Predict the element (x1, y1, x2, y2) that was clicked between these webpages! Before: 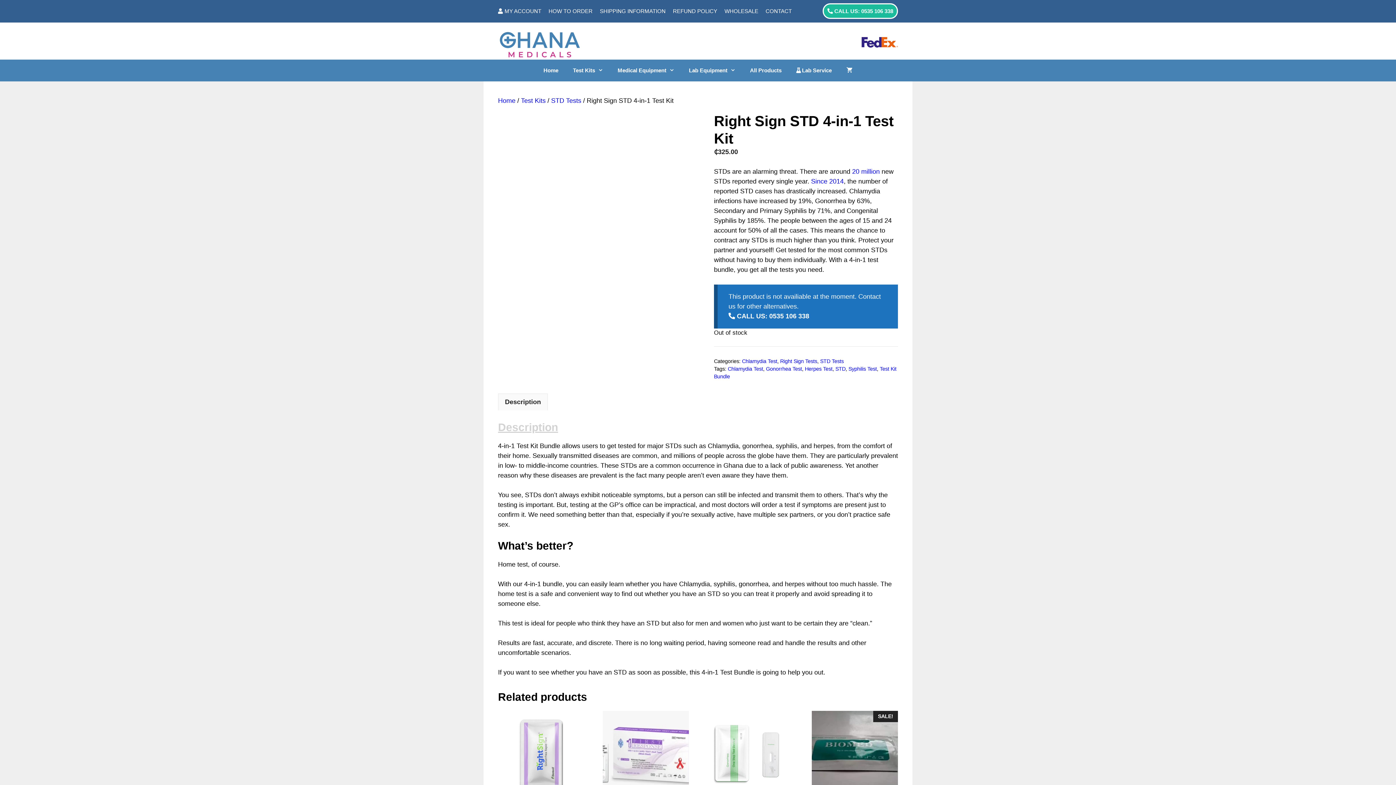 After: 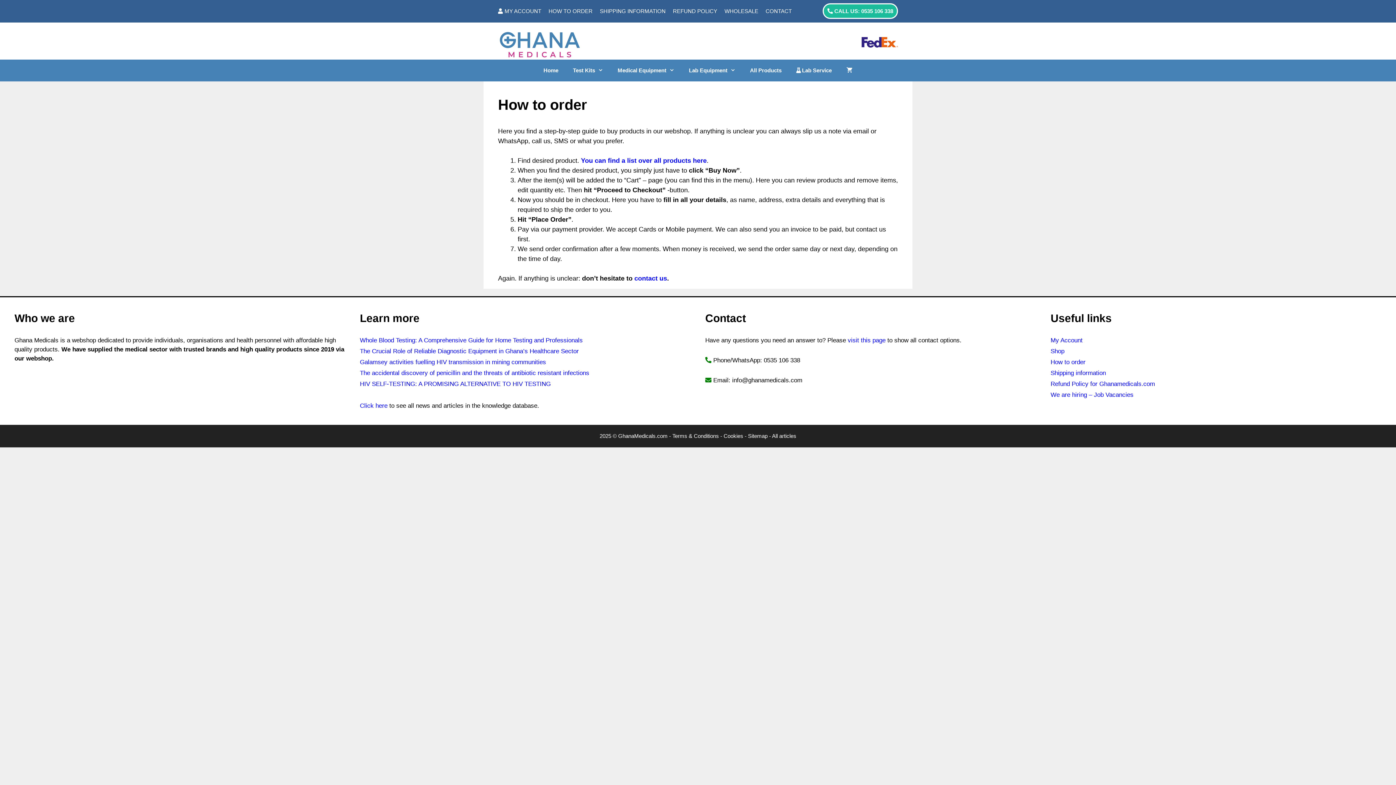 Action: label: HOW TO ORDER bbox: (548, 8, 592, 14)